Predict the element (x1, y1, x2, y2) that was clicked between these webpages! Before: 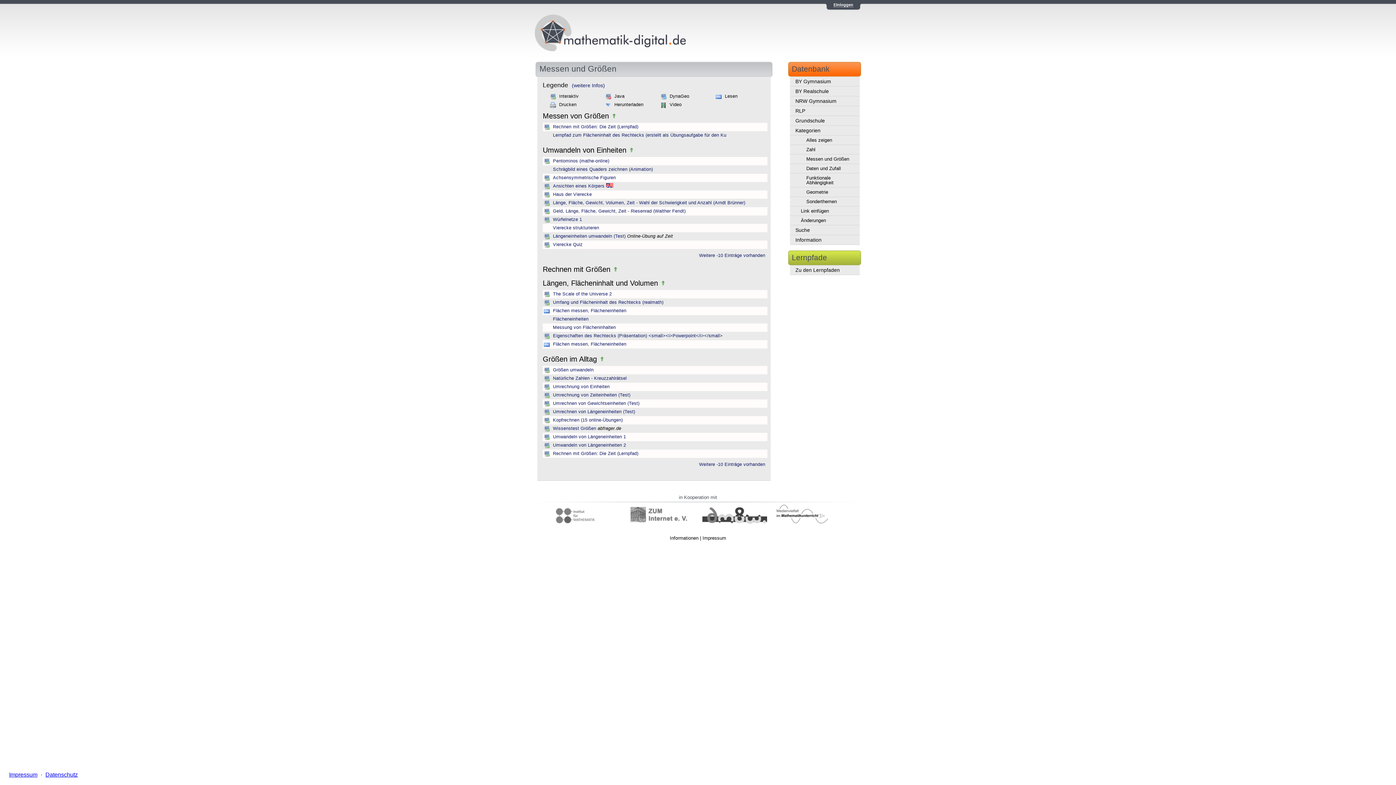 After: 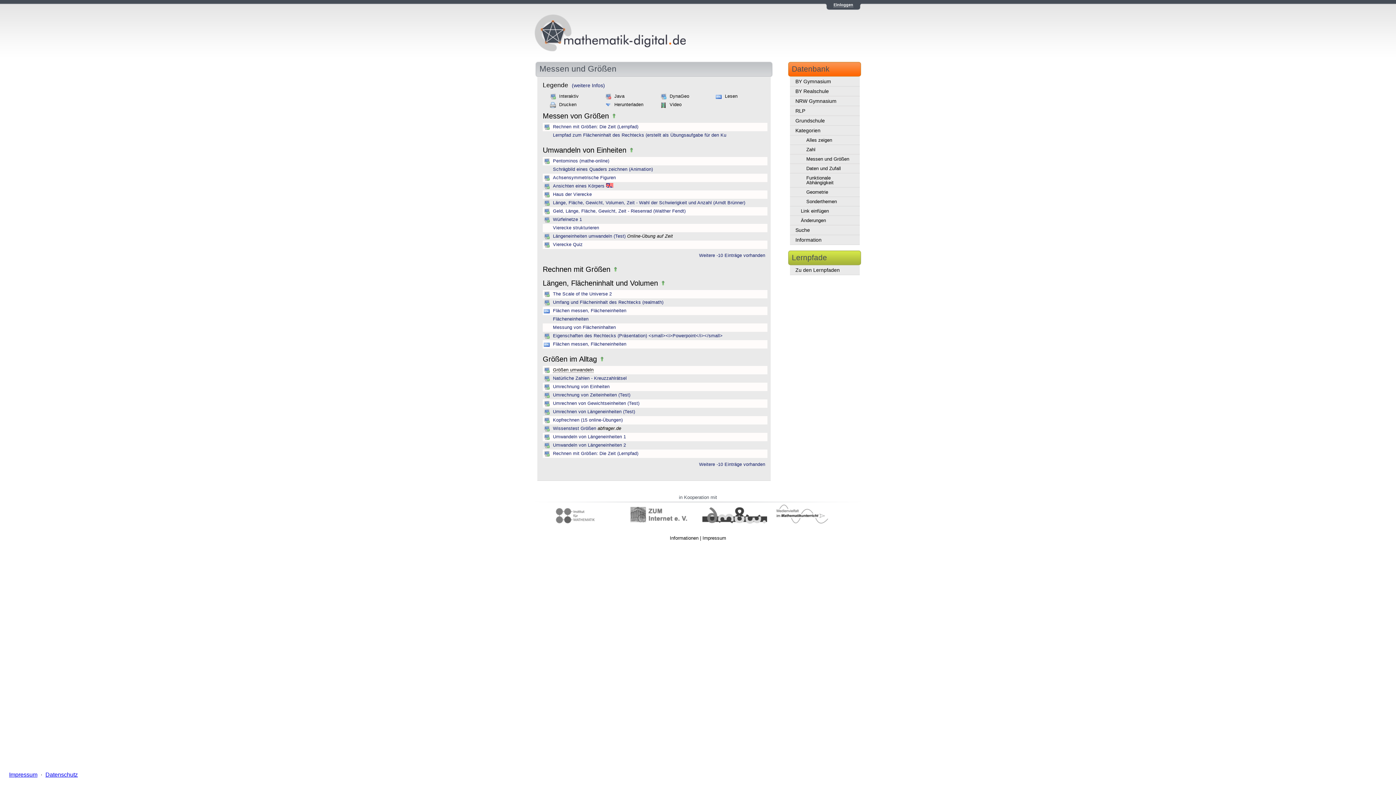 Action: label: Größen umwandeln bbox: (553, 367, 593, 372)